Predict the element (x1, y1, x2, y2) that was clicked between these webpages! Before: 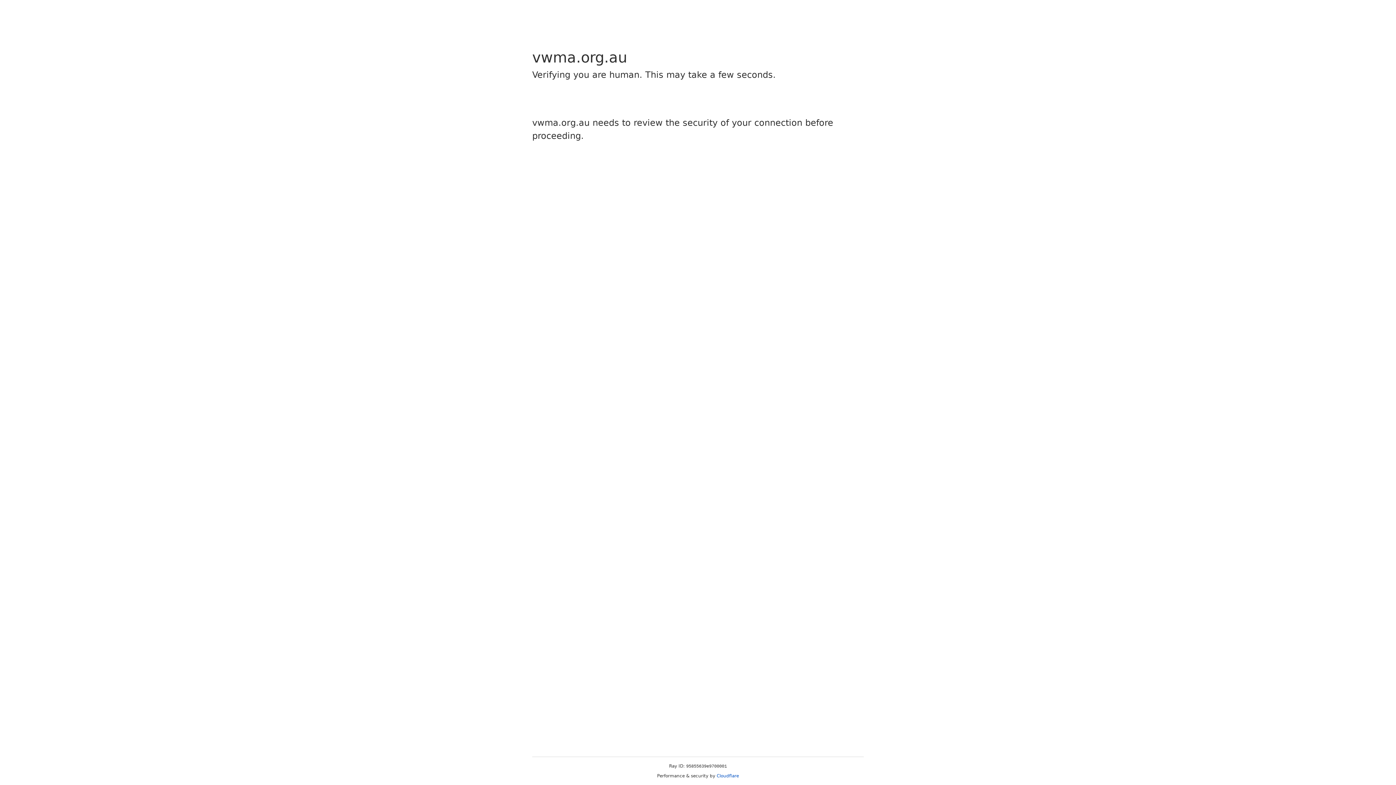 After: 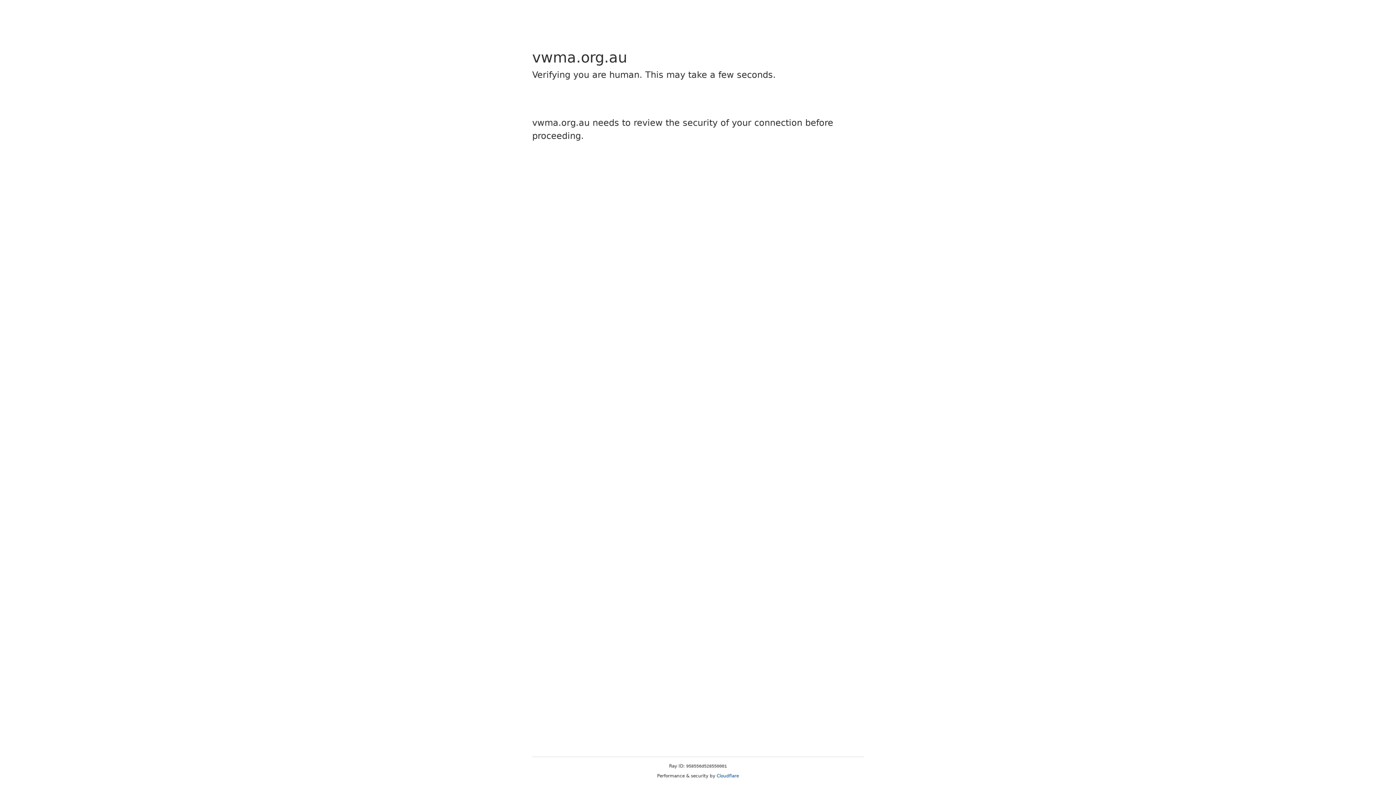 Action: bbox: (716, 773, 739, 778) label: Cloudflare